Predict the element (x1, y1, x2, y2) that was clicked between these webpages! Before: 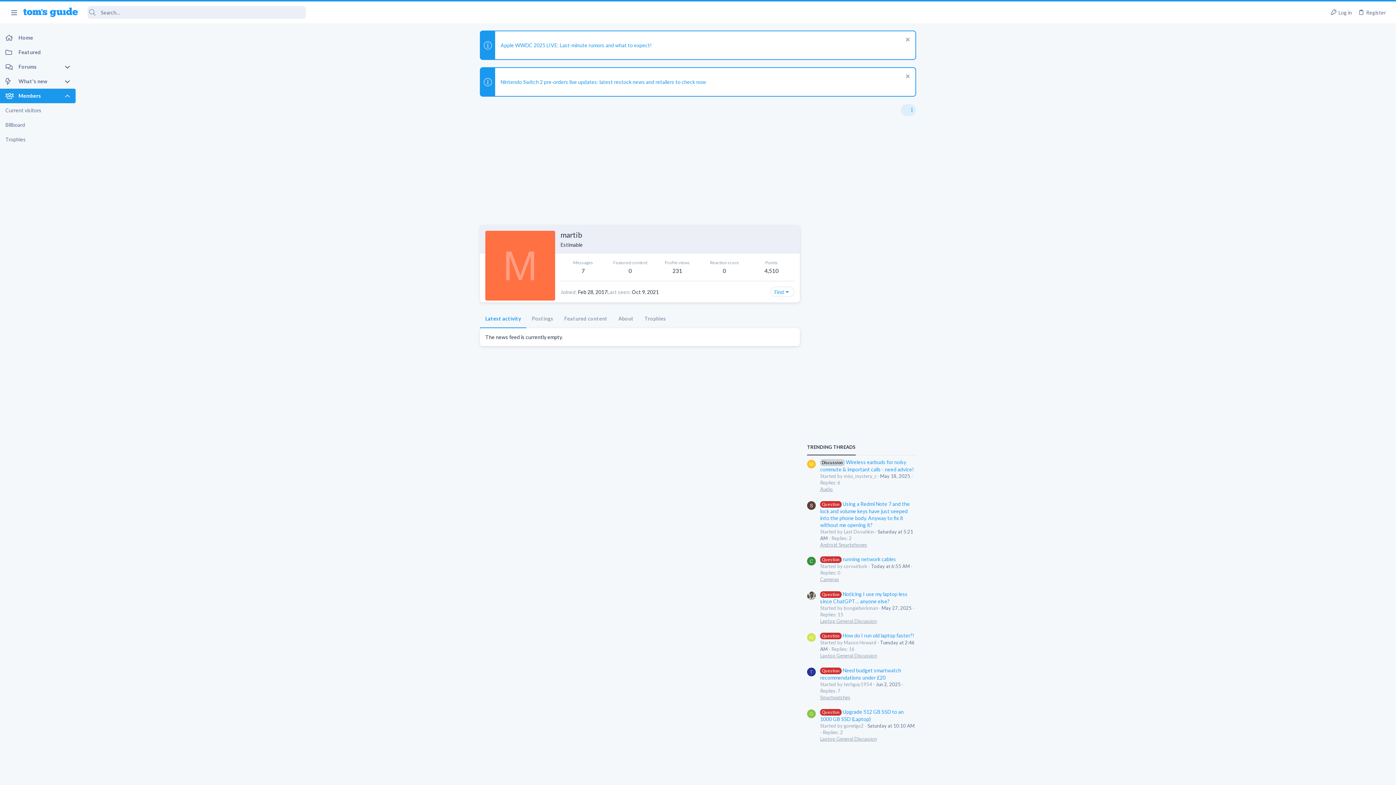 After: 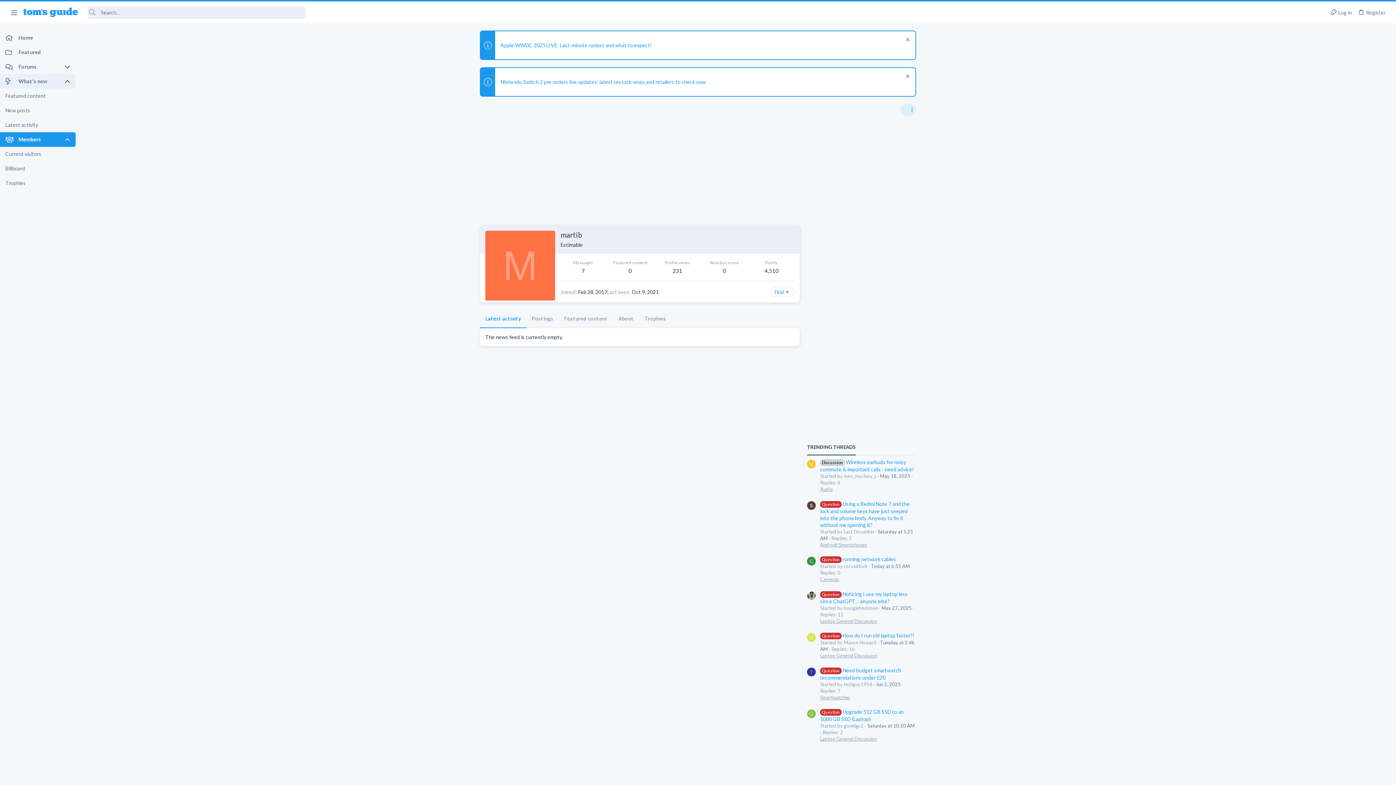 Action: bbox: (64, 74, 75, 88)